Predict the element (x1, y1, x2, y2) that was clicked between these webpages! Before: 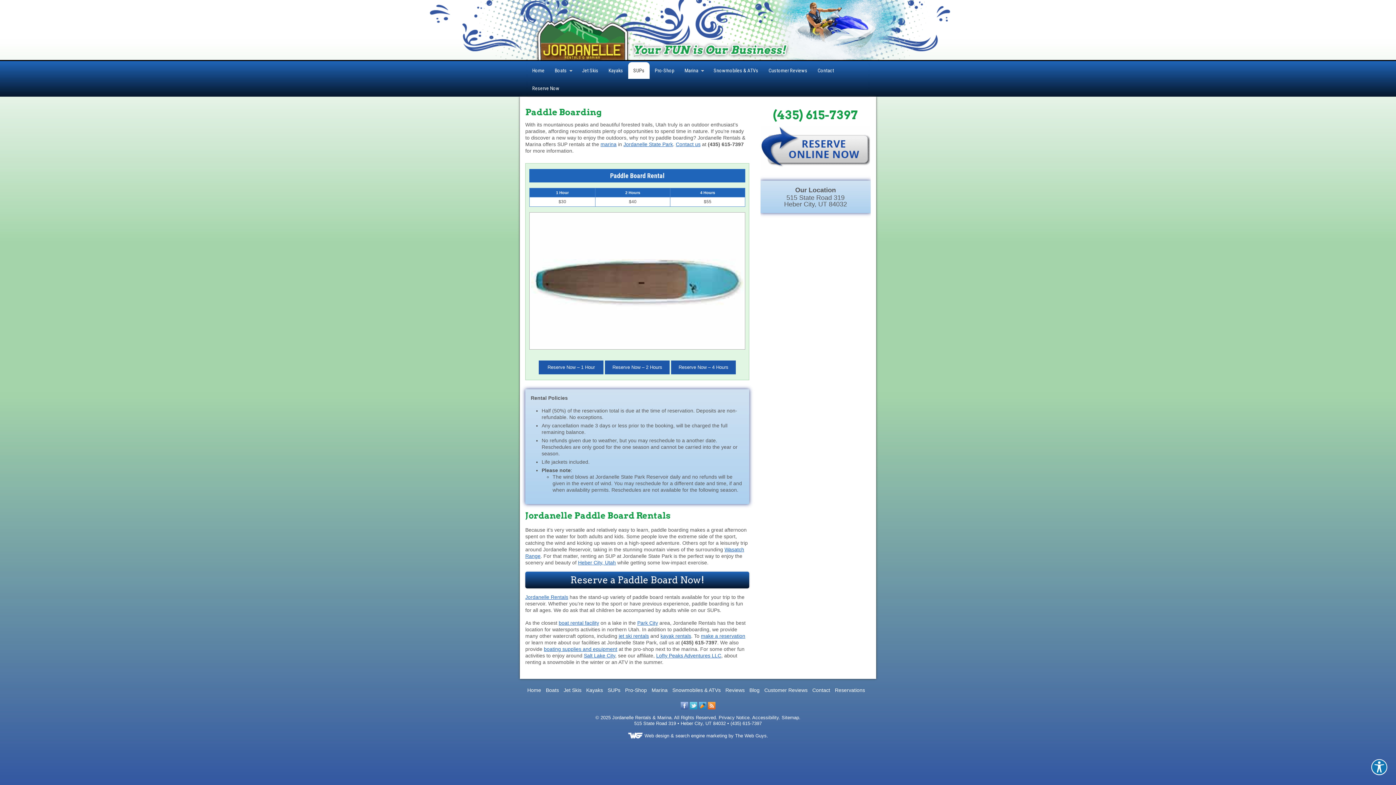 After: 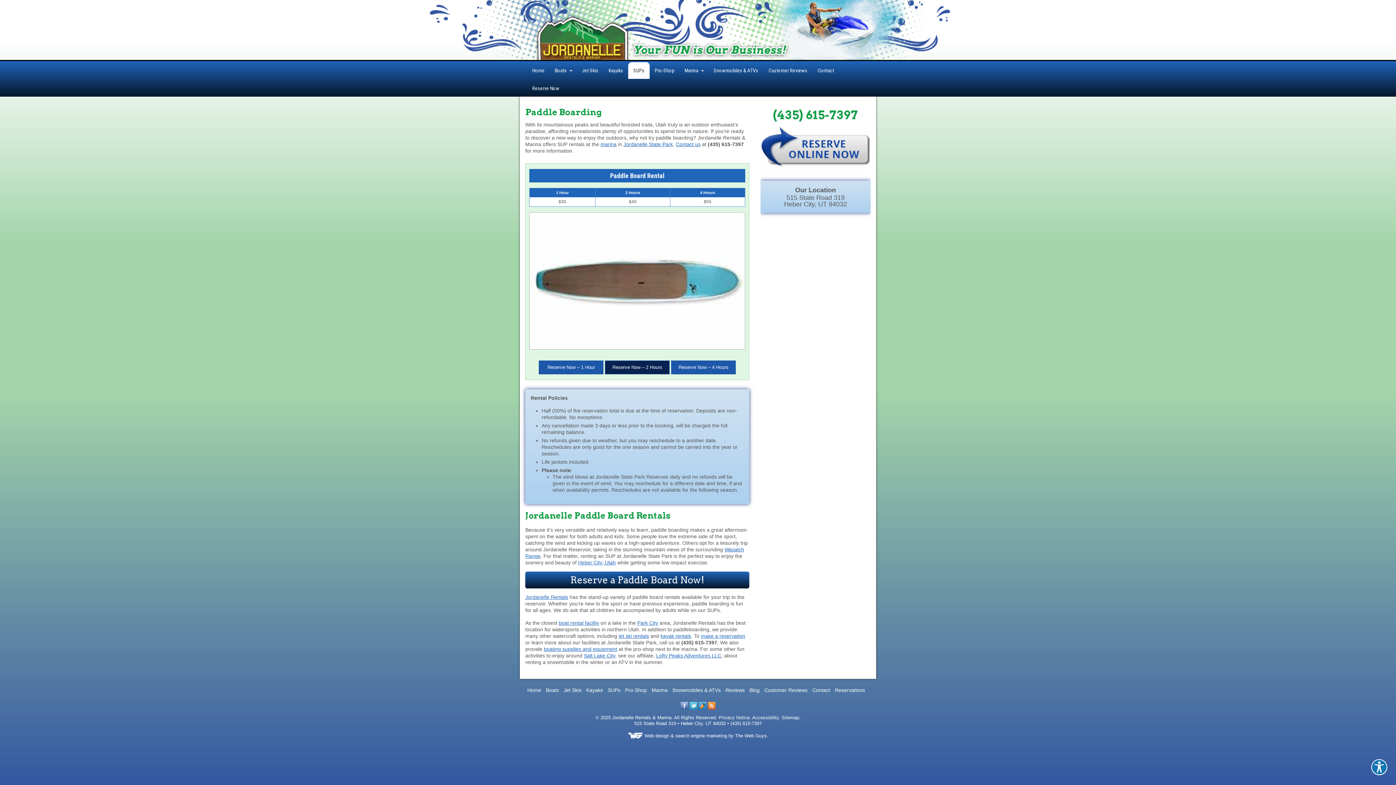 Action: label: Reserve Now – 2 Hours  bbox: (605, 364, 671, 370)